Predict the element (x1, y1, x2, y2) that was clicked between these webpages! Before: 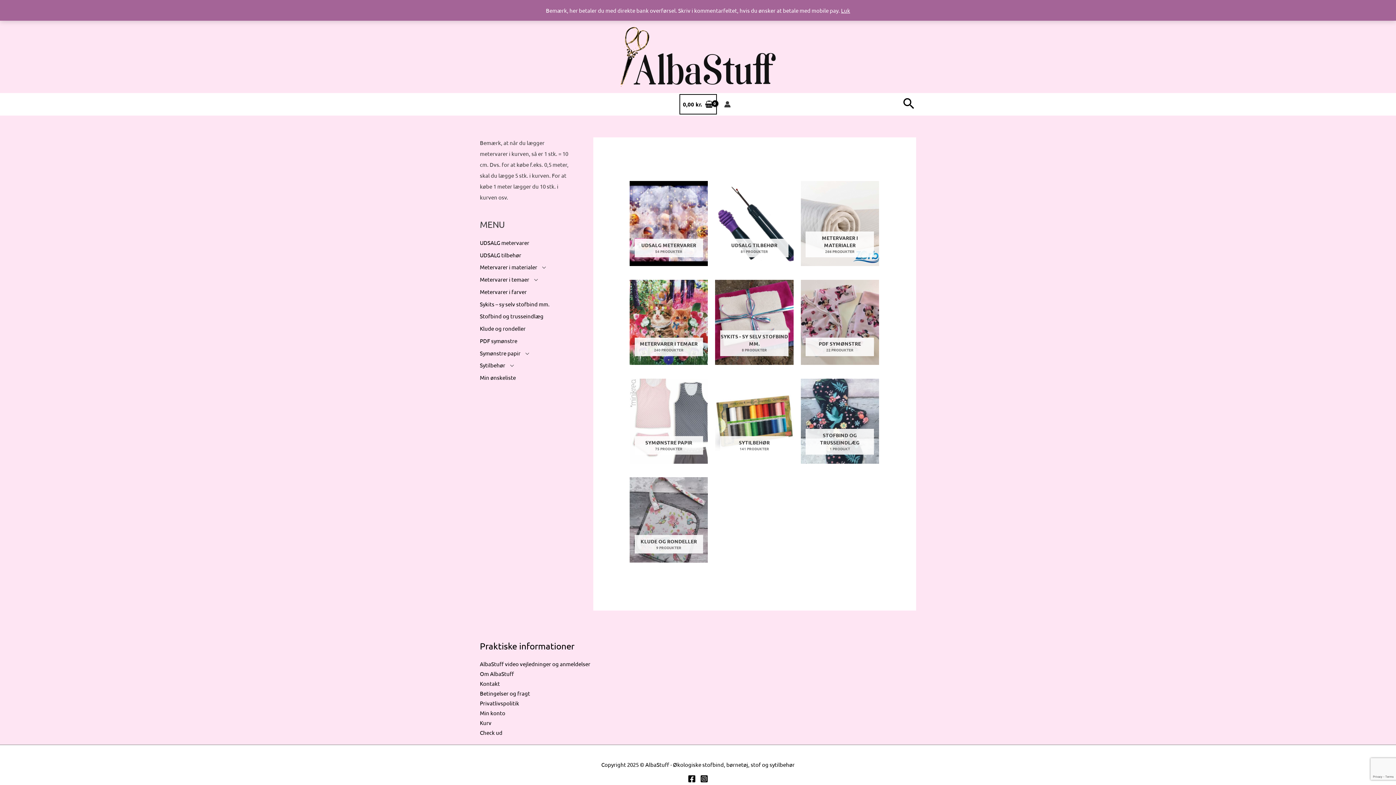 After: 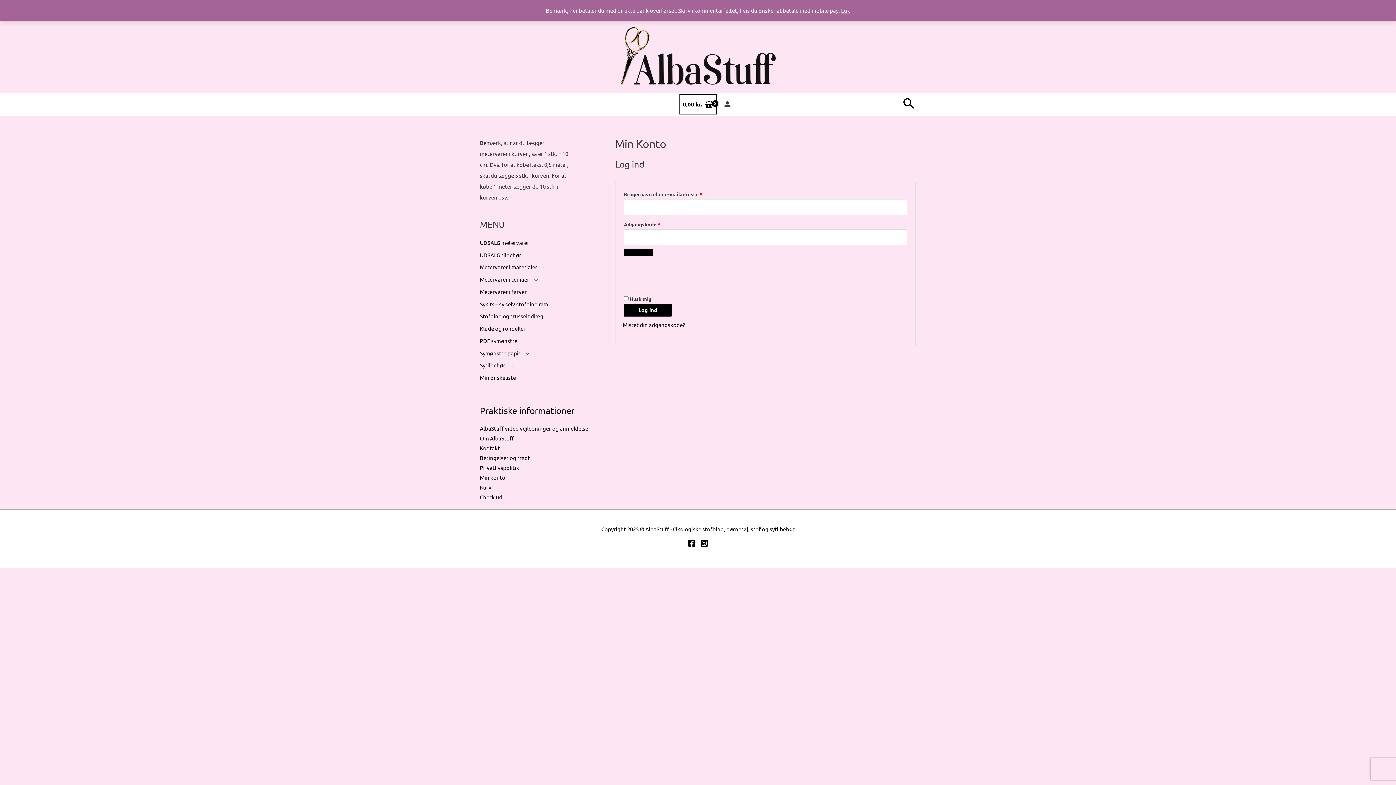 Action: bbox: (480, 709, 505, 716) label: Min konto